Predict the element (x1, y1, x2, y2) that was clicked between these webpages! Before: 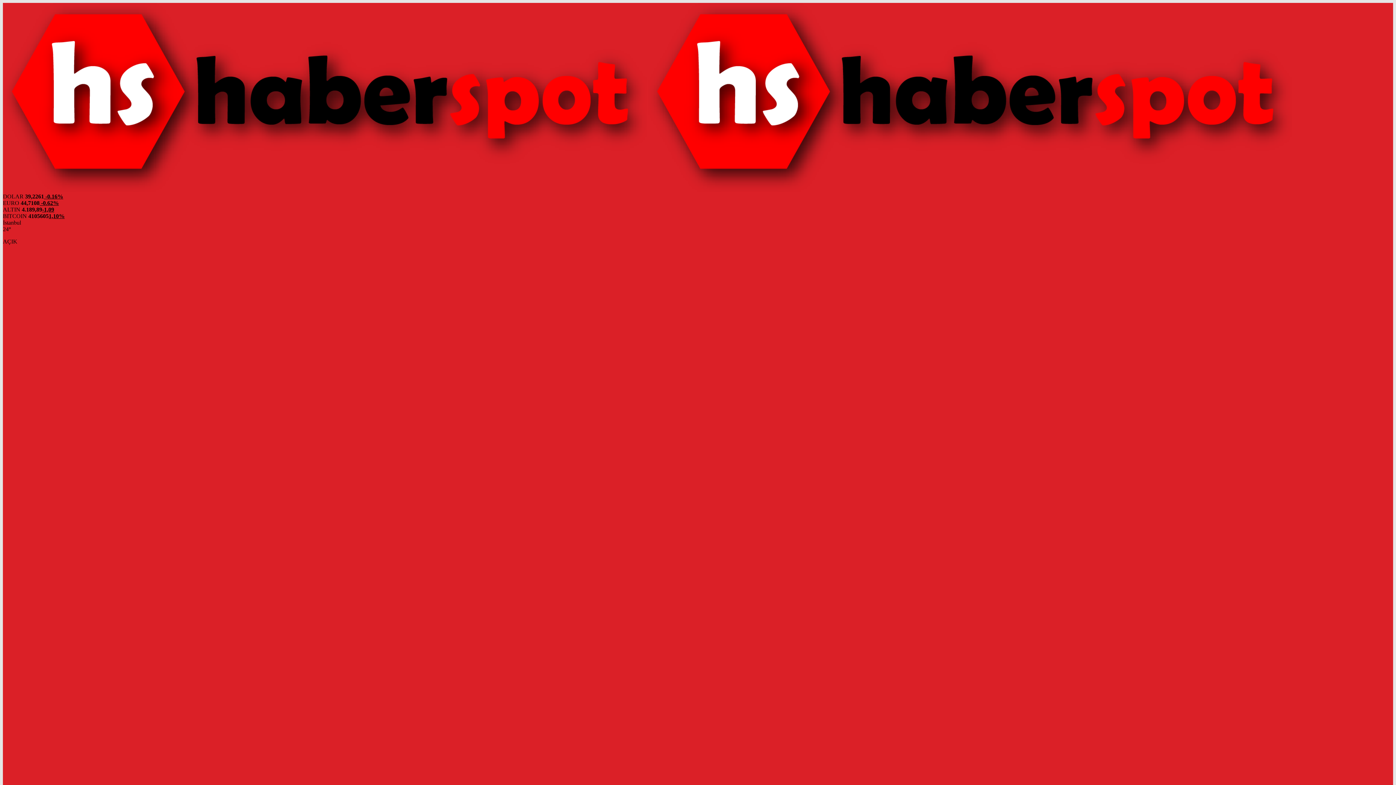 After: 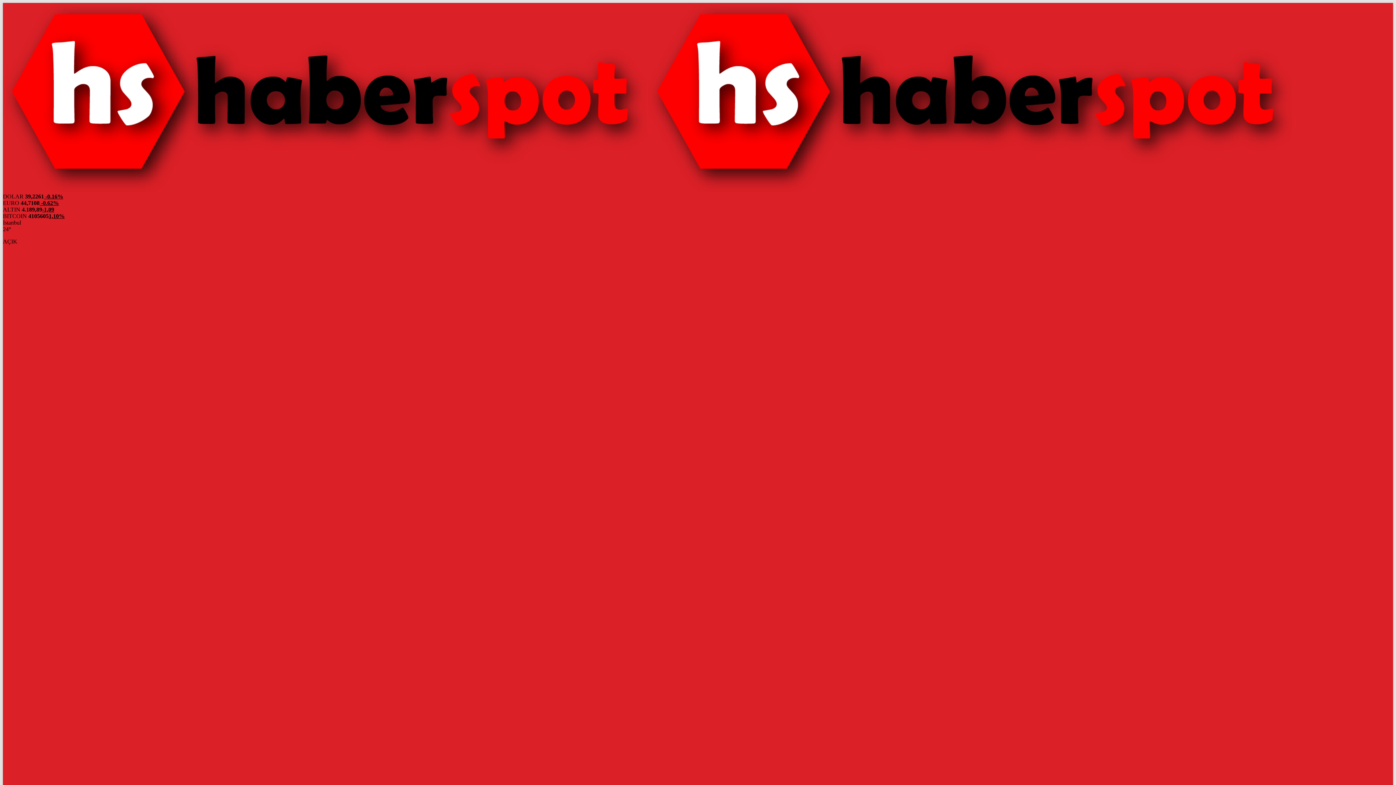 Action: bbox: (2, 186, 646, 193)